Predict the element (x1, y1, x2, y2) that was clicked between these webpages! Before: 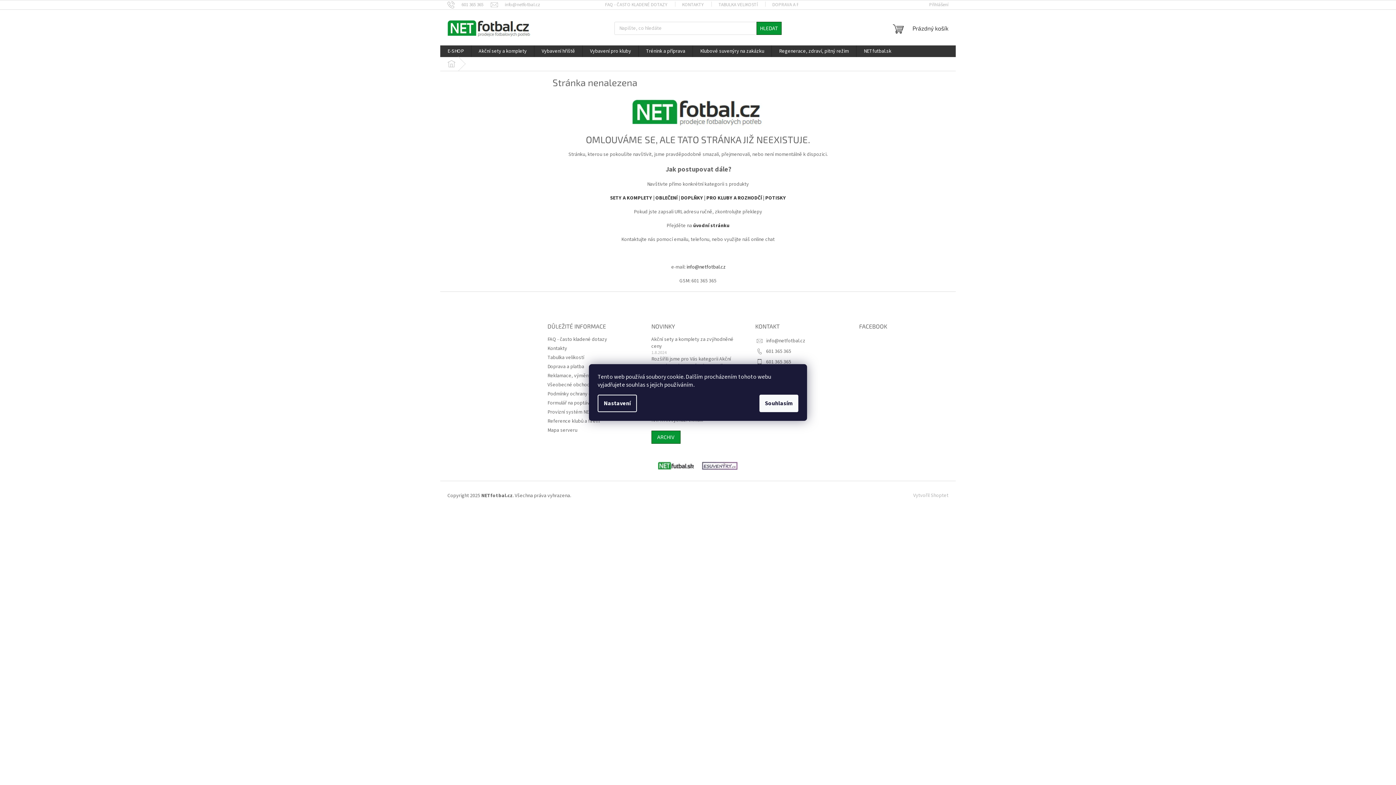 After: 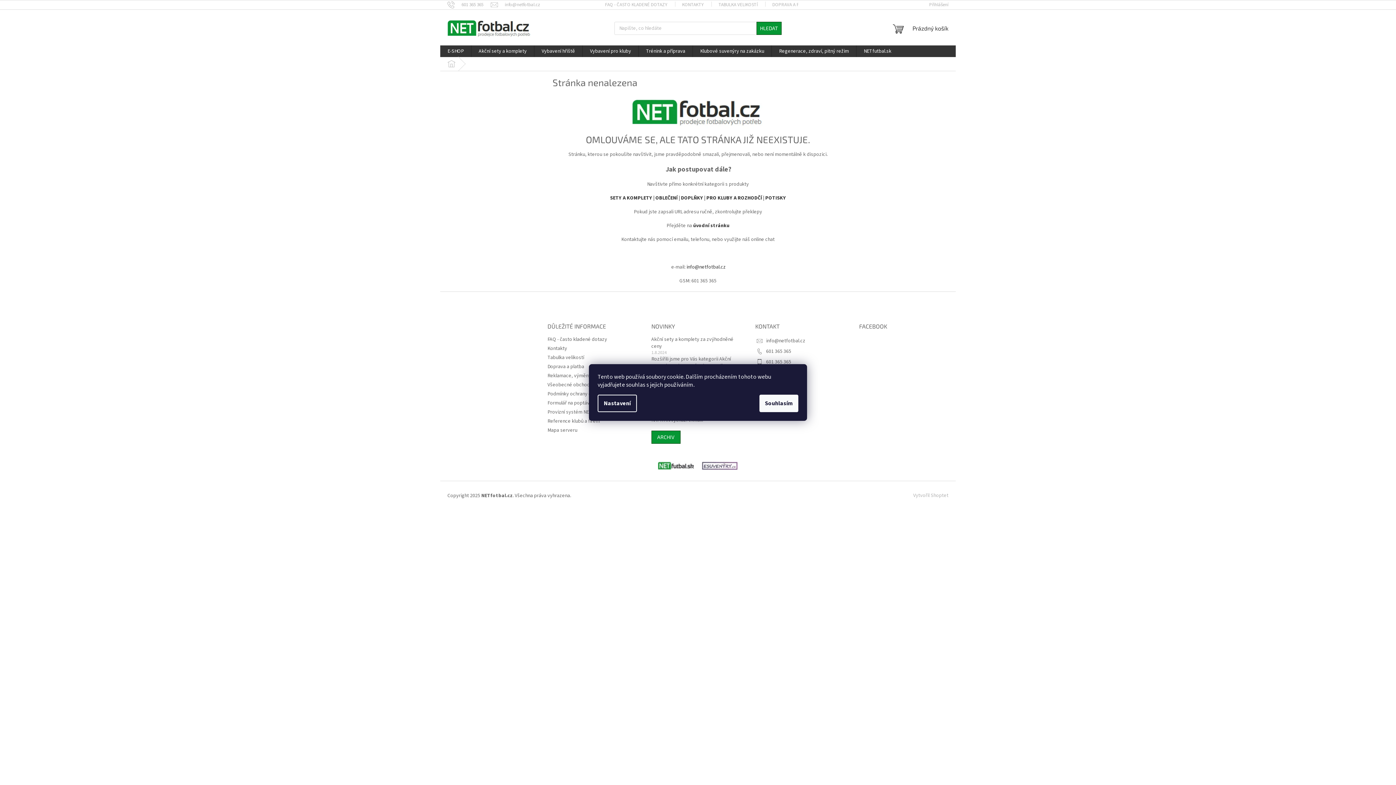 Action: bbox: (701, 462, 738, 469)